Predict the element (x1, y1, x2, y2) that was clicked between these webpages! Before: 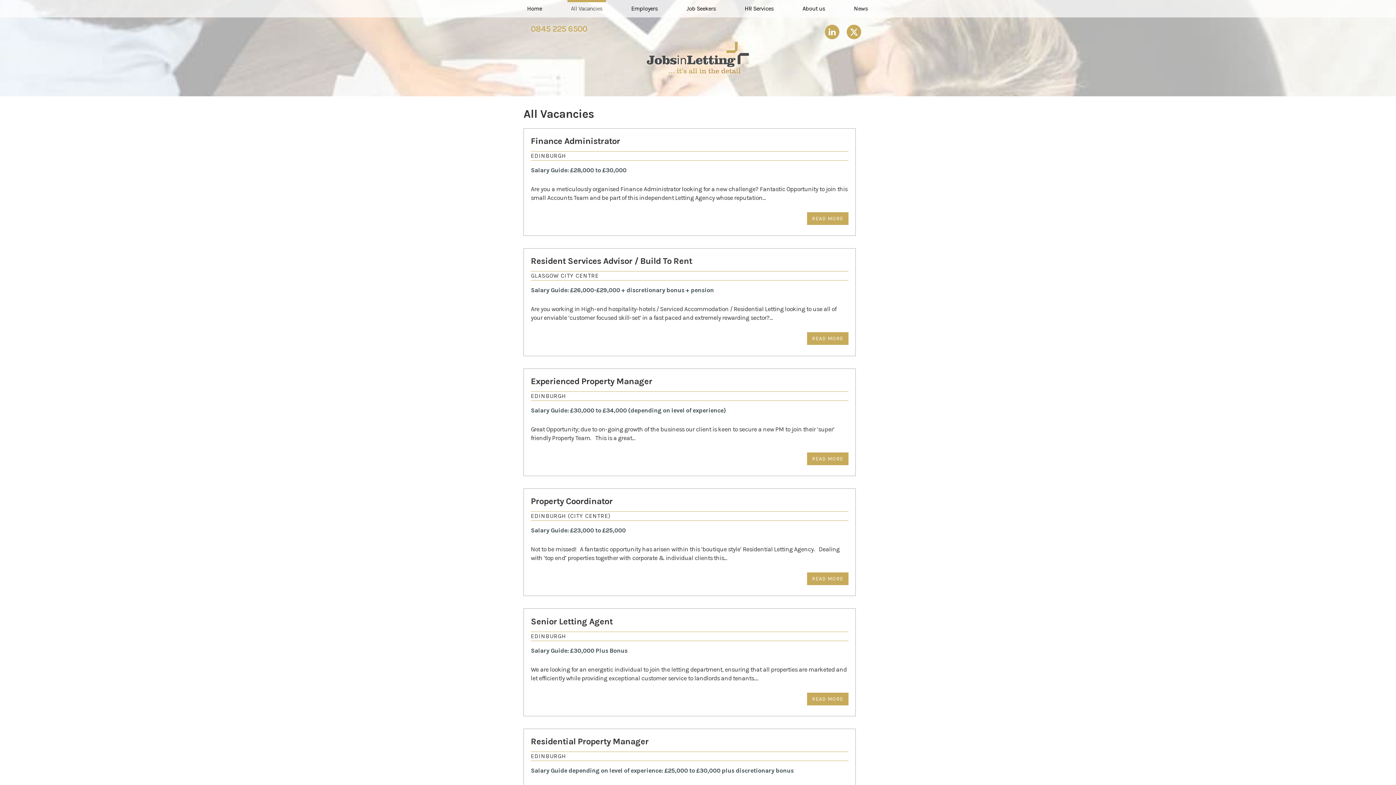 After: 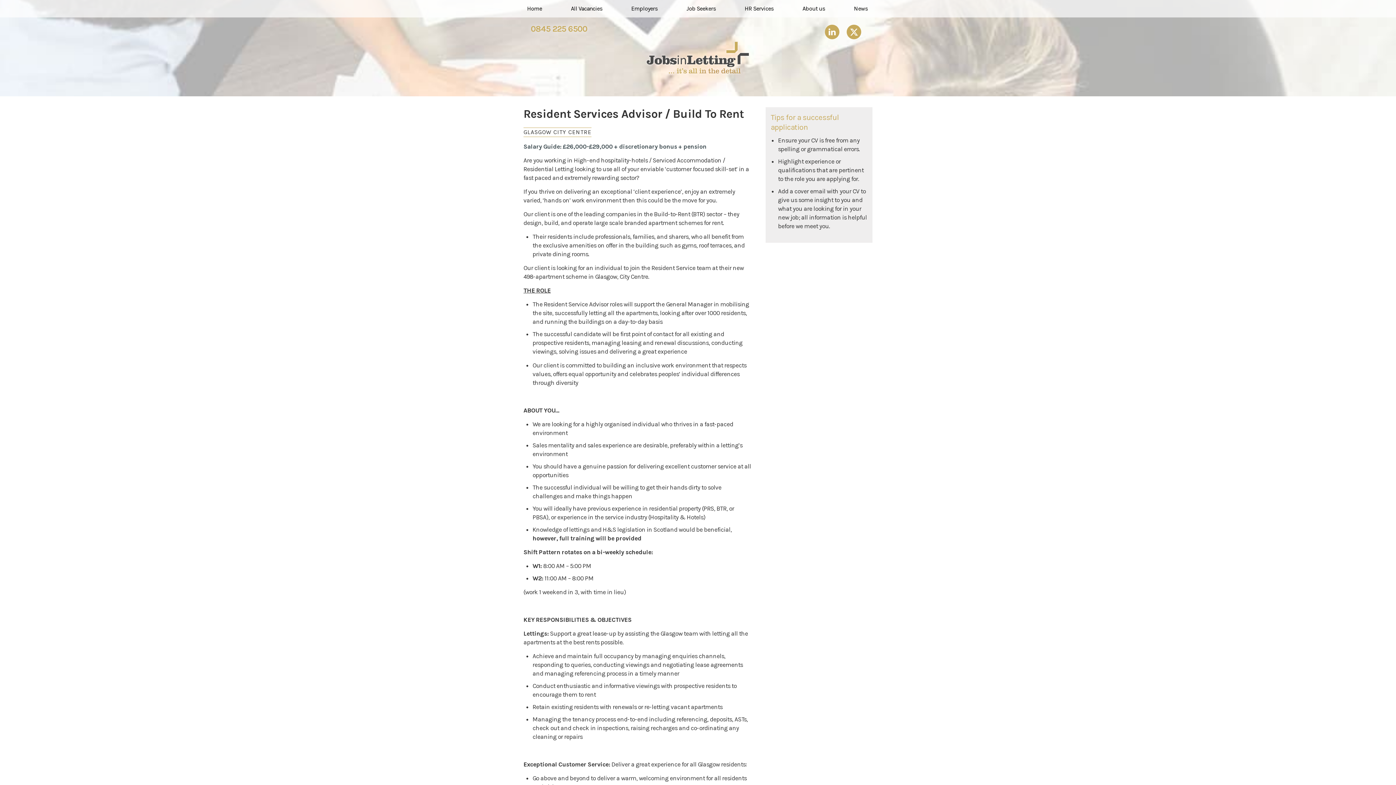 Action: bbox: (807, 332, 848, 345) label: READ MORE